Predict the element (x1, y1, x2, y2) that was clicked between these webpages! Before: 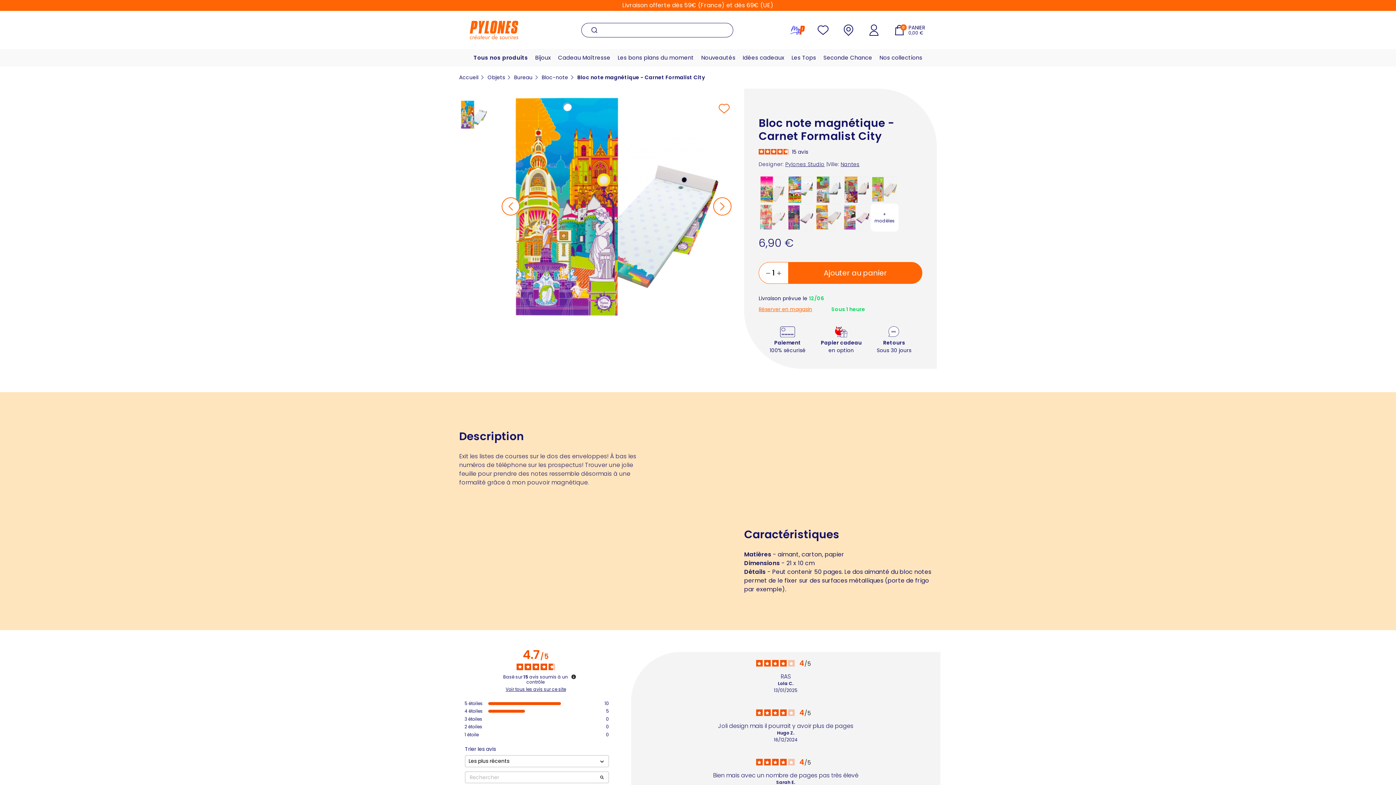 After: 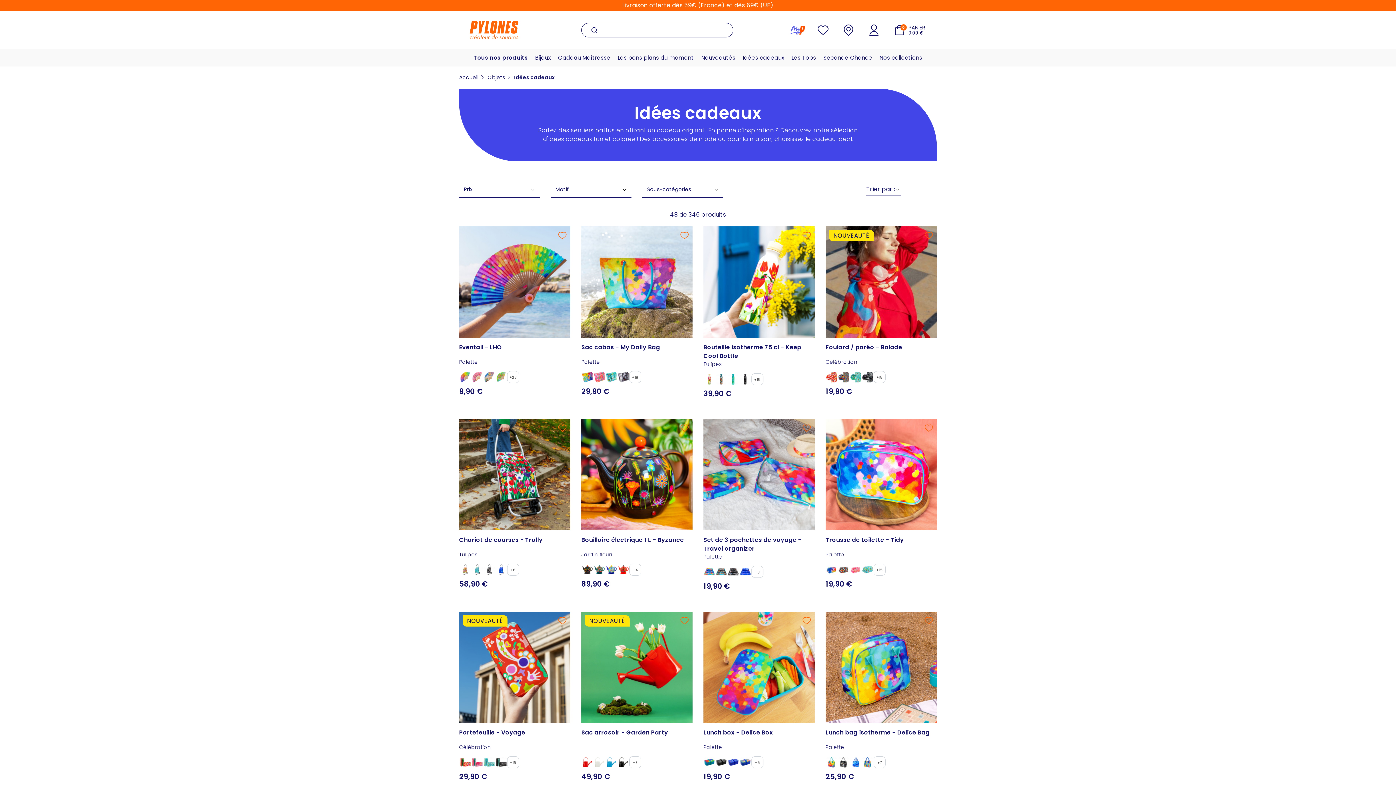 Action: label: Idées cadeaux bbox: (742, 53, 784, 61)